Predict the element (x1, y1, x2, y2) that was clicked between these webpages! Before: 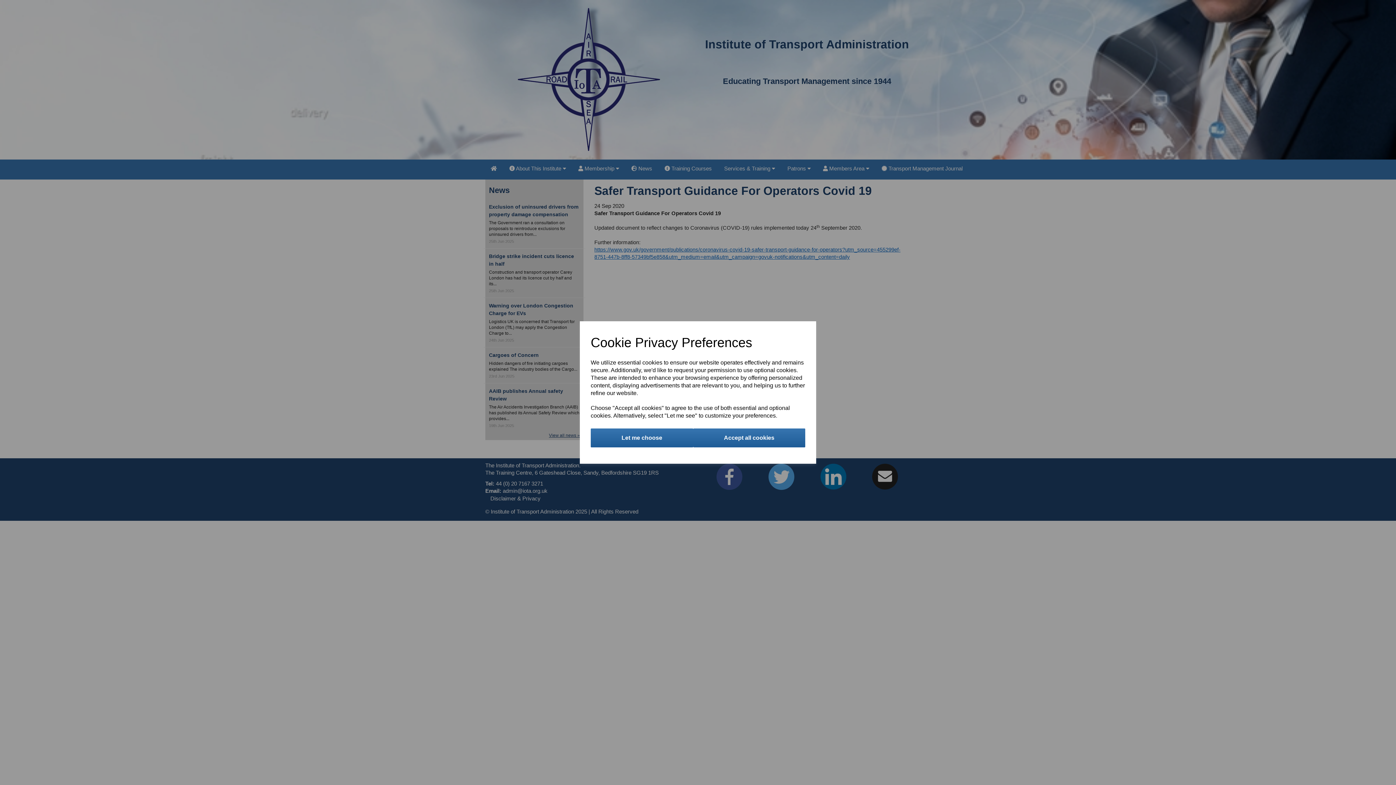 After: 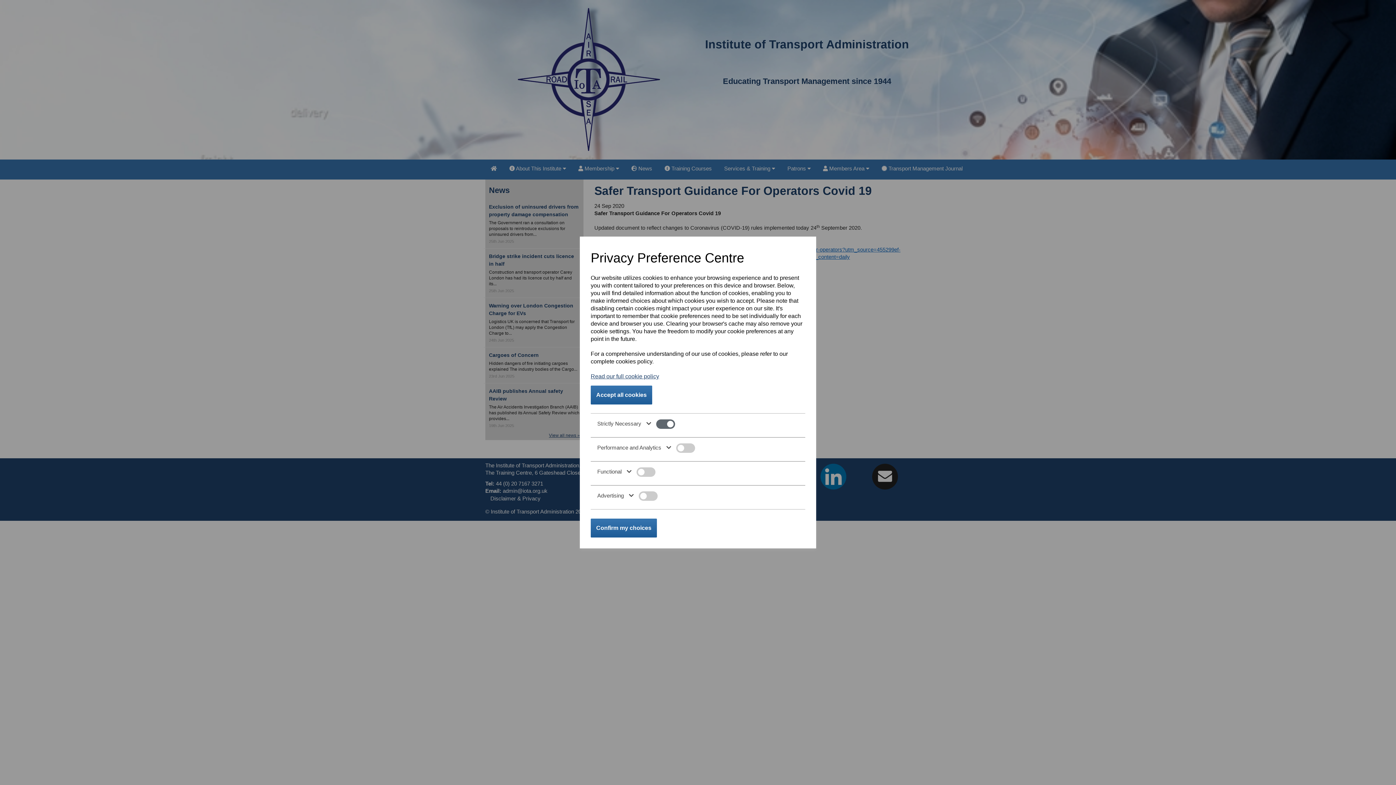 Action: label: Let me choose bbox: (590, 428, 693, 447)